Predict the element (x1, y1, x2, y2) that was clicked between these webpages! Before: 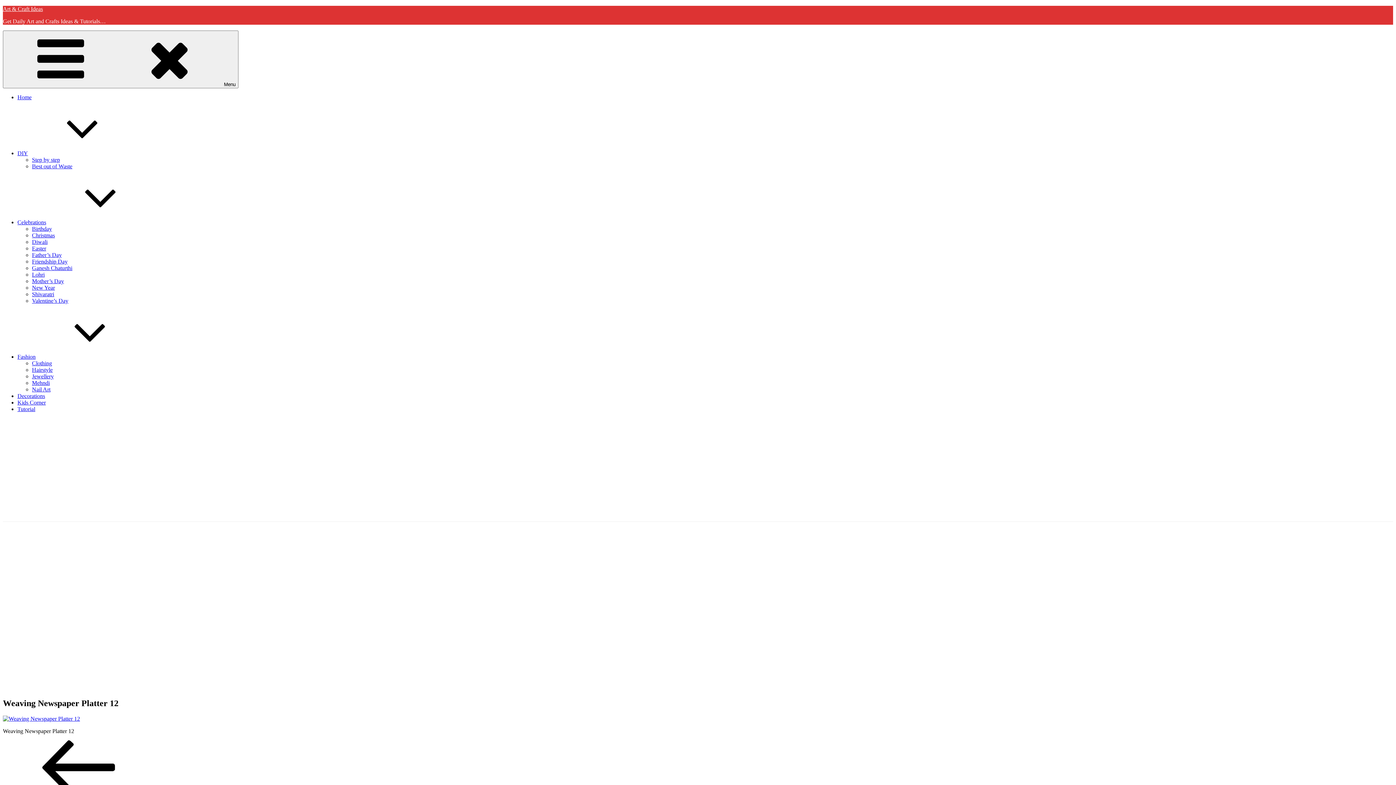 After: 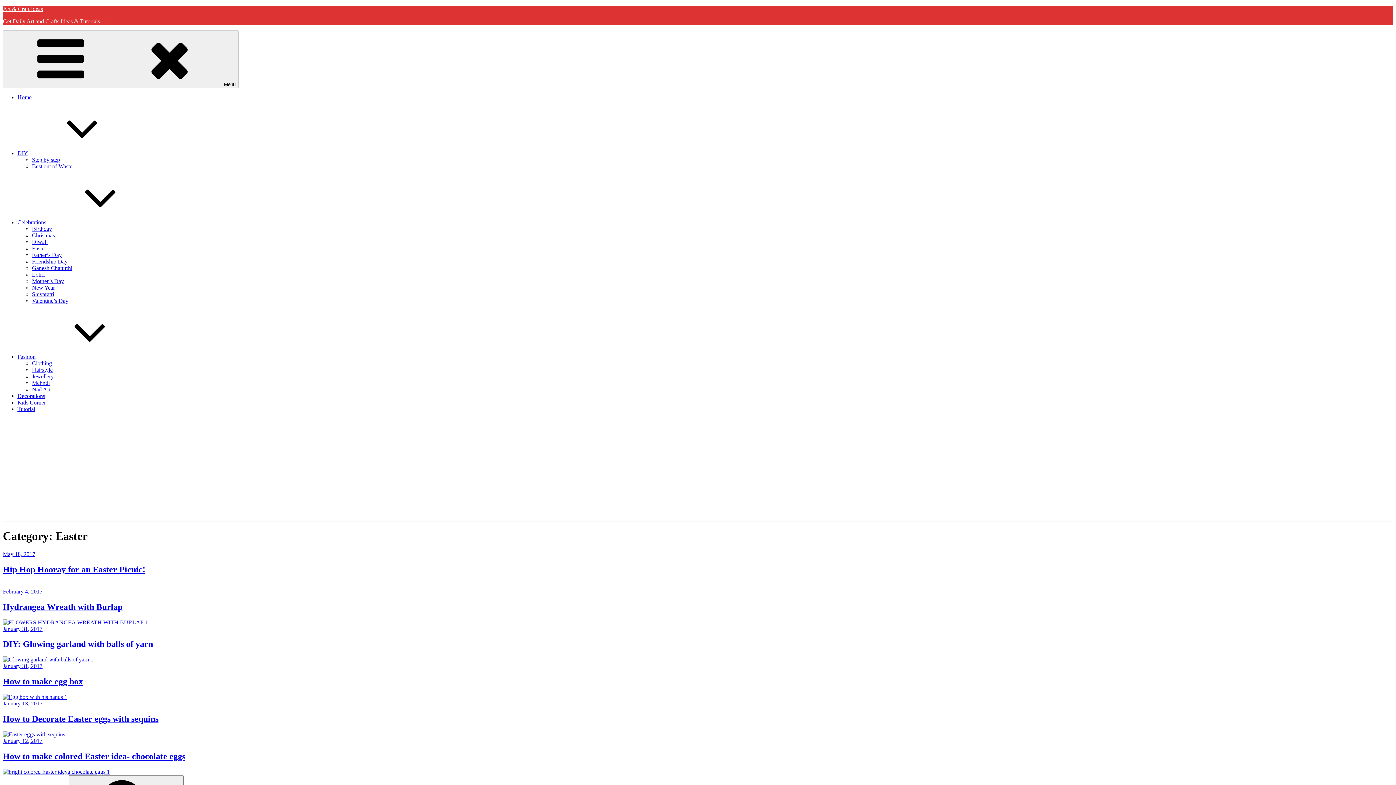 Action: label: Easter bbox: (32, 245, 46, 251)